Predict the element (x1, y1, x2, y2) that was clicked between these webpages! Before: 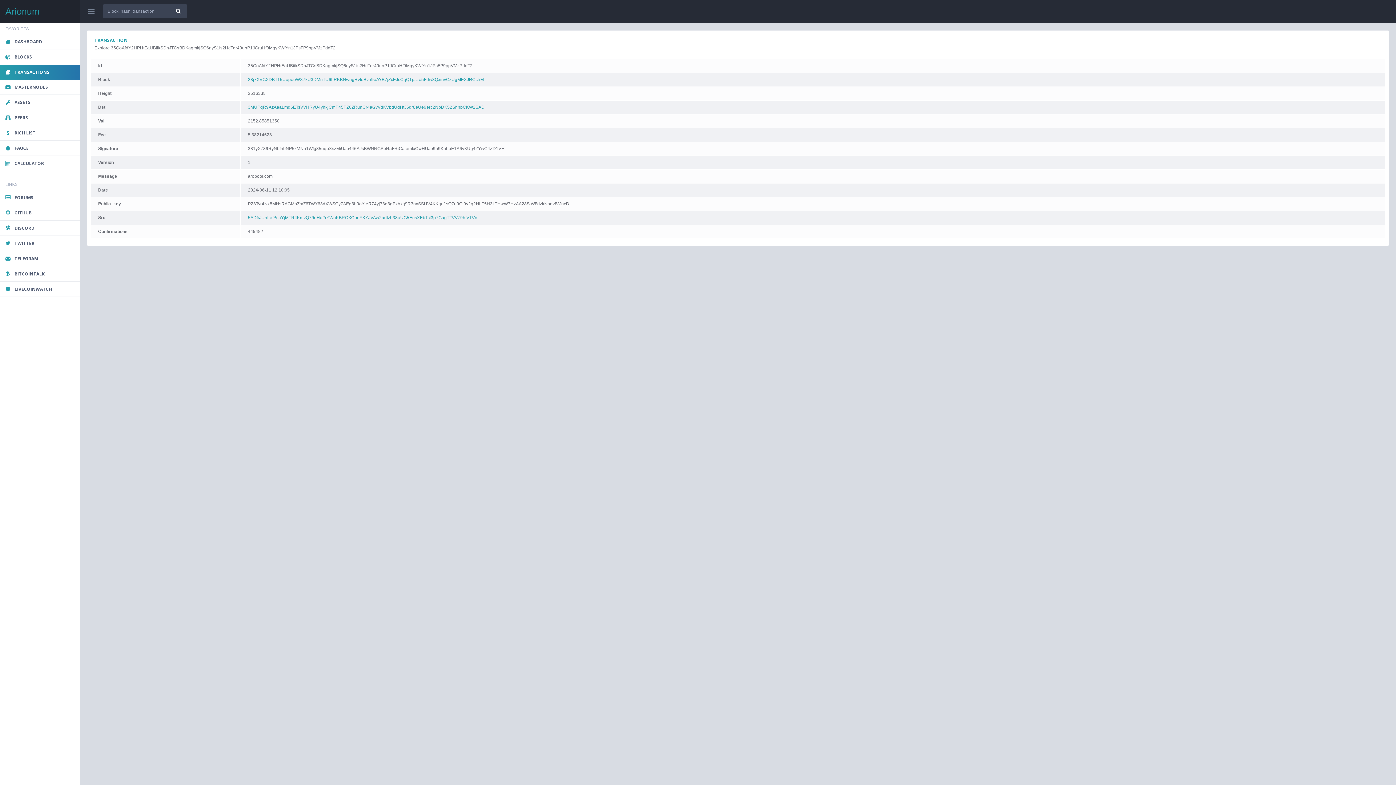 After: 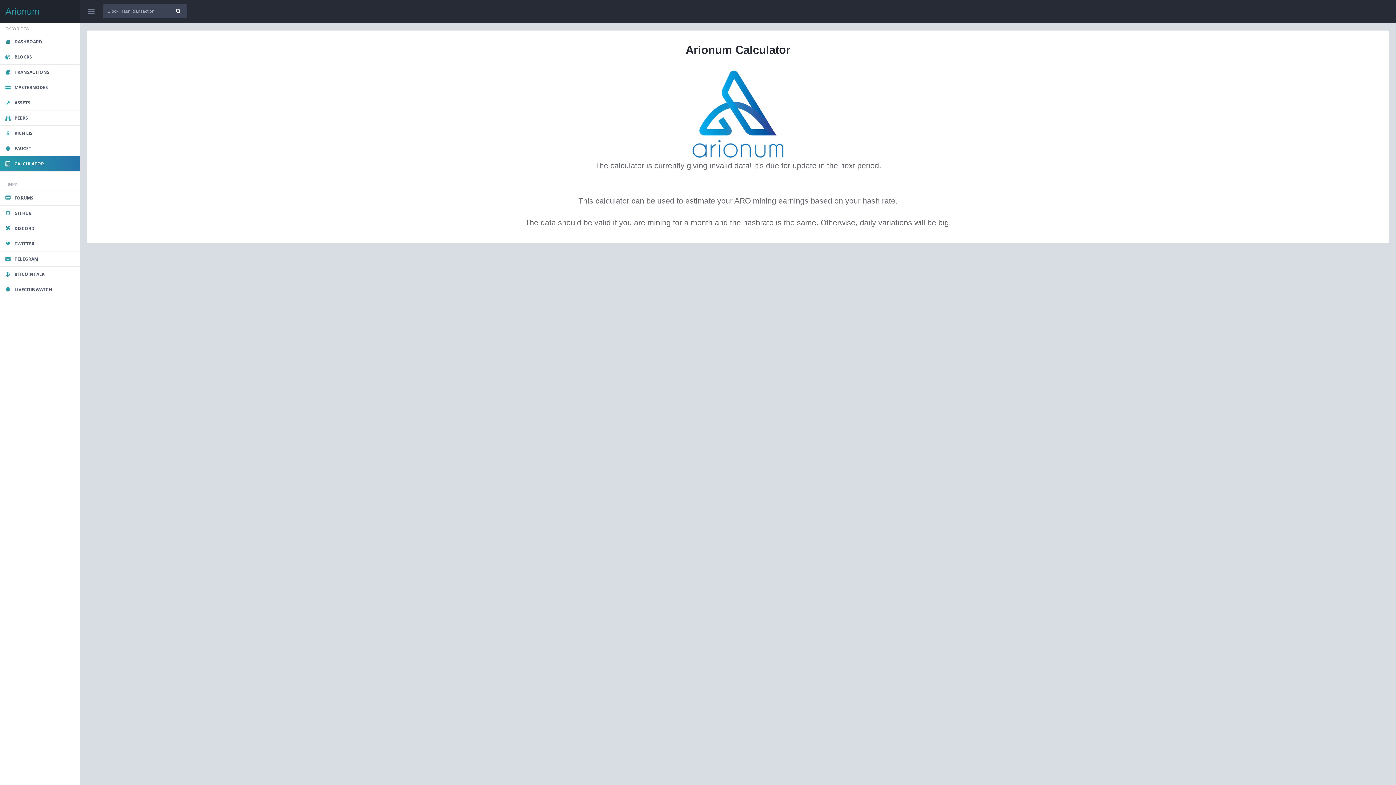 Action: label:  CALCULATOR bbox: (0, 156, 80, 170)